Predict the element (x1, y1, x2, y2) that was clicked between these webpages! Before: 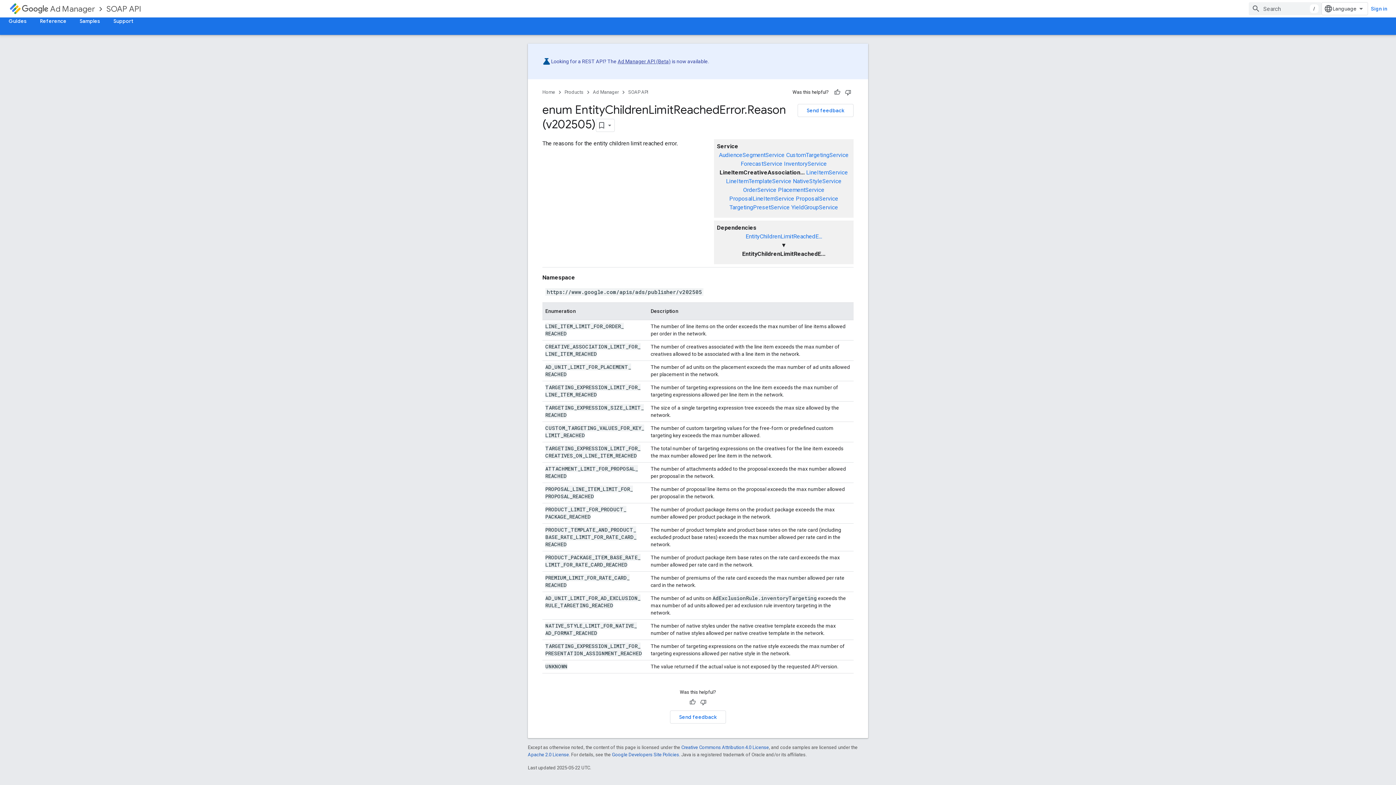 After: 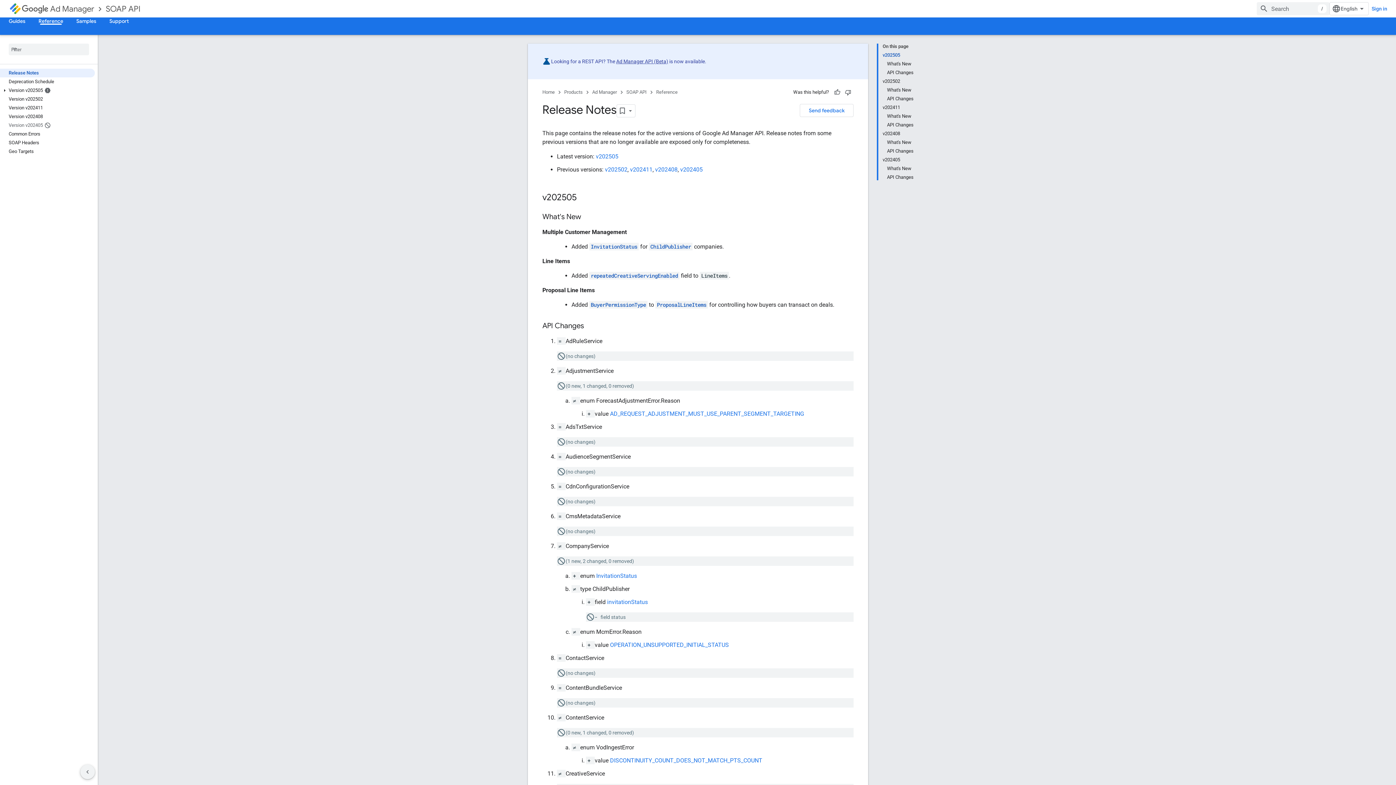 Action: label: Reference bbox: (33, 17, 73, 24)